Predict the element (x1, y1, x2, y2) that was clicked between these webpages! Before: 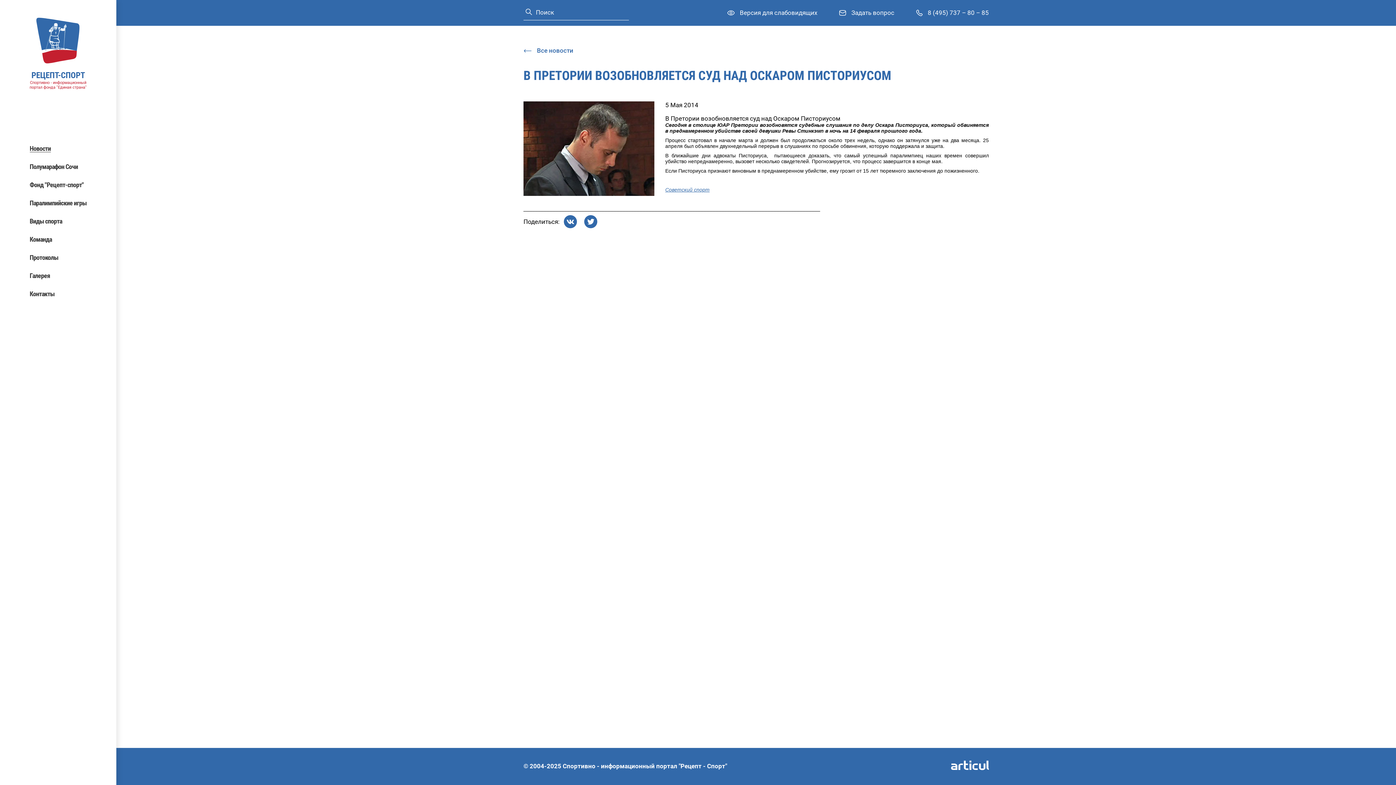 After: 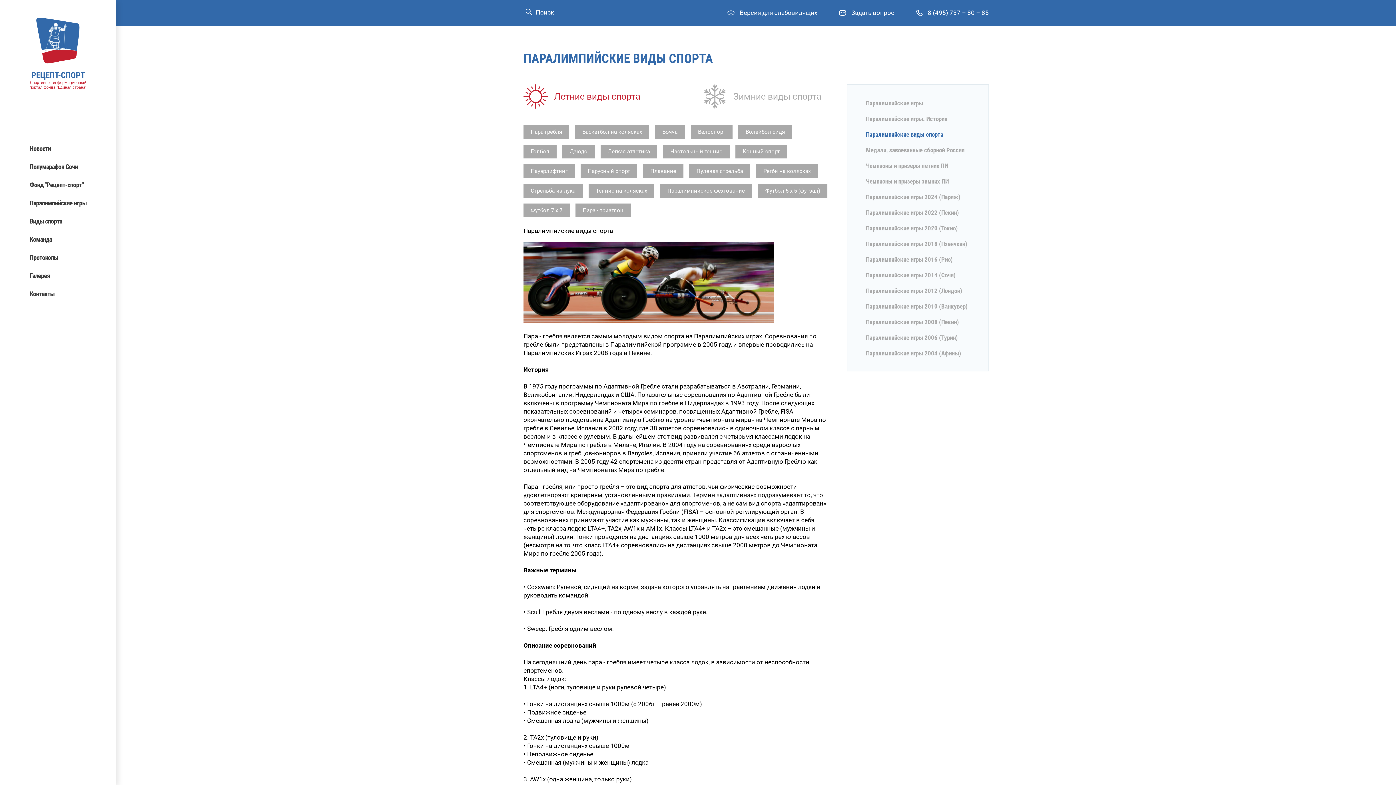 Action: bbox: (29, 217, 62, 225) label: Виды спорта